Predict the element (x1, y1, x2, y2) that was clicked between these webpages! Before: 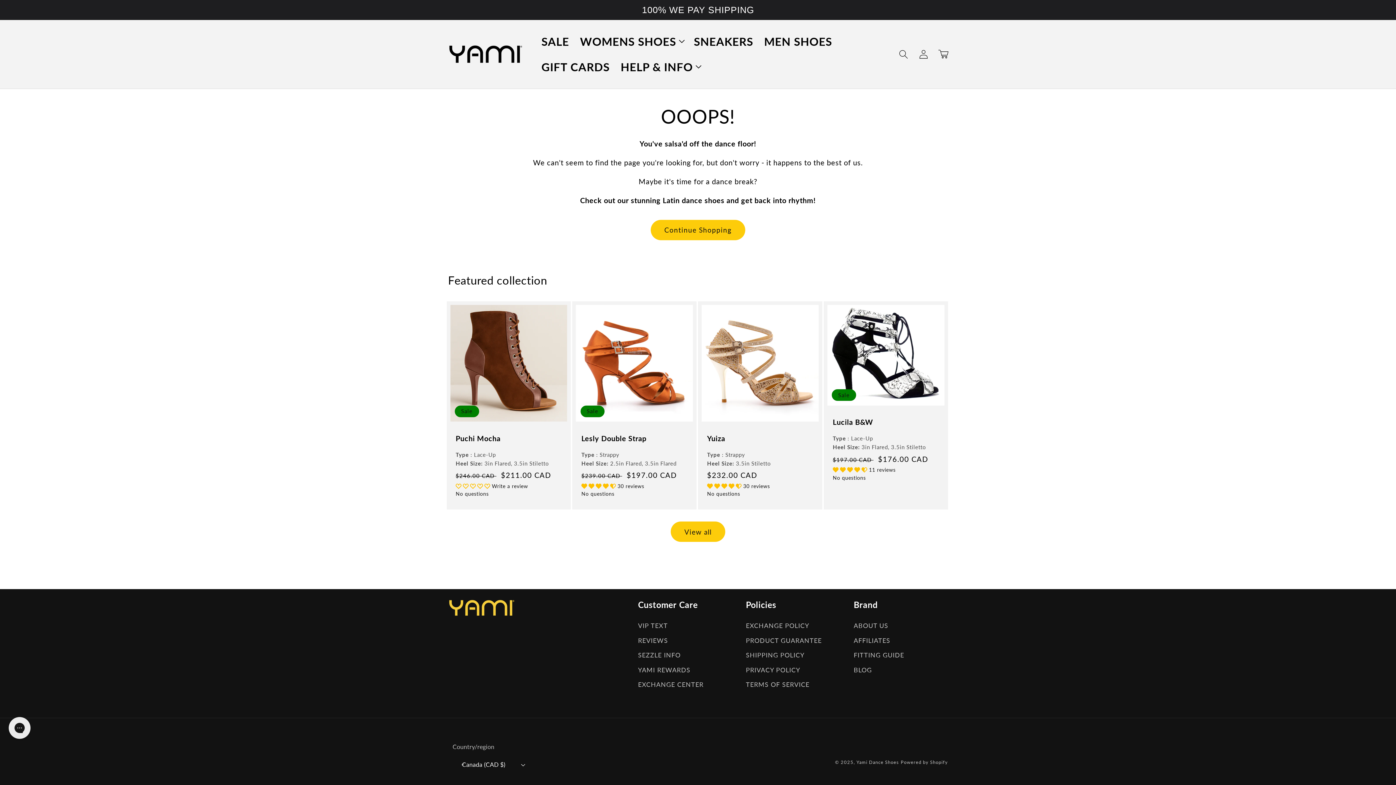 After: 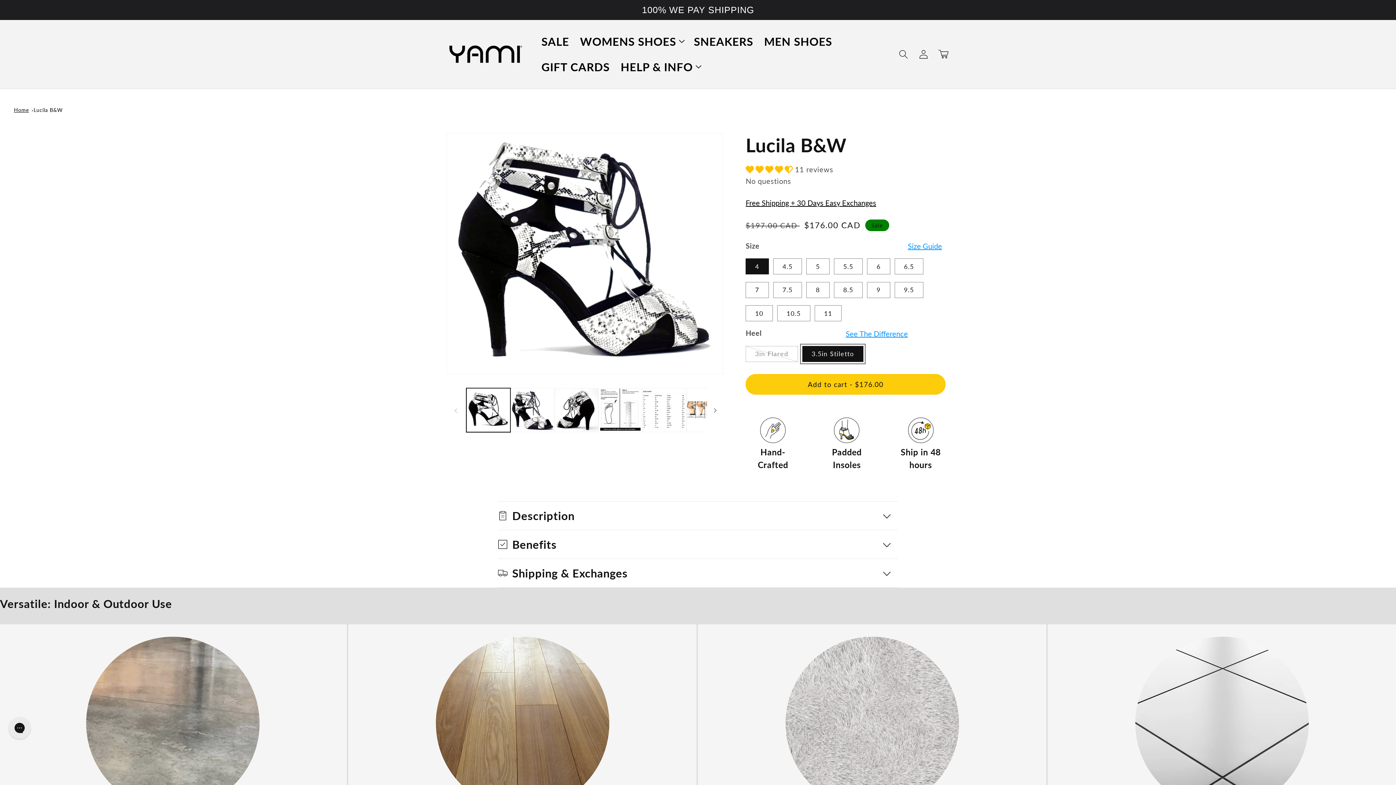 Action: bbox: (833, 417, 939, 427) label: Lucila B&W